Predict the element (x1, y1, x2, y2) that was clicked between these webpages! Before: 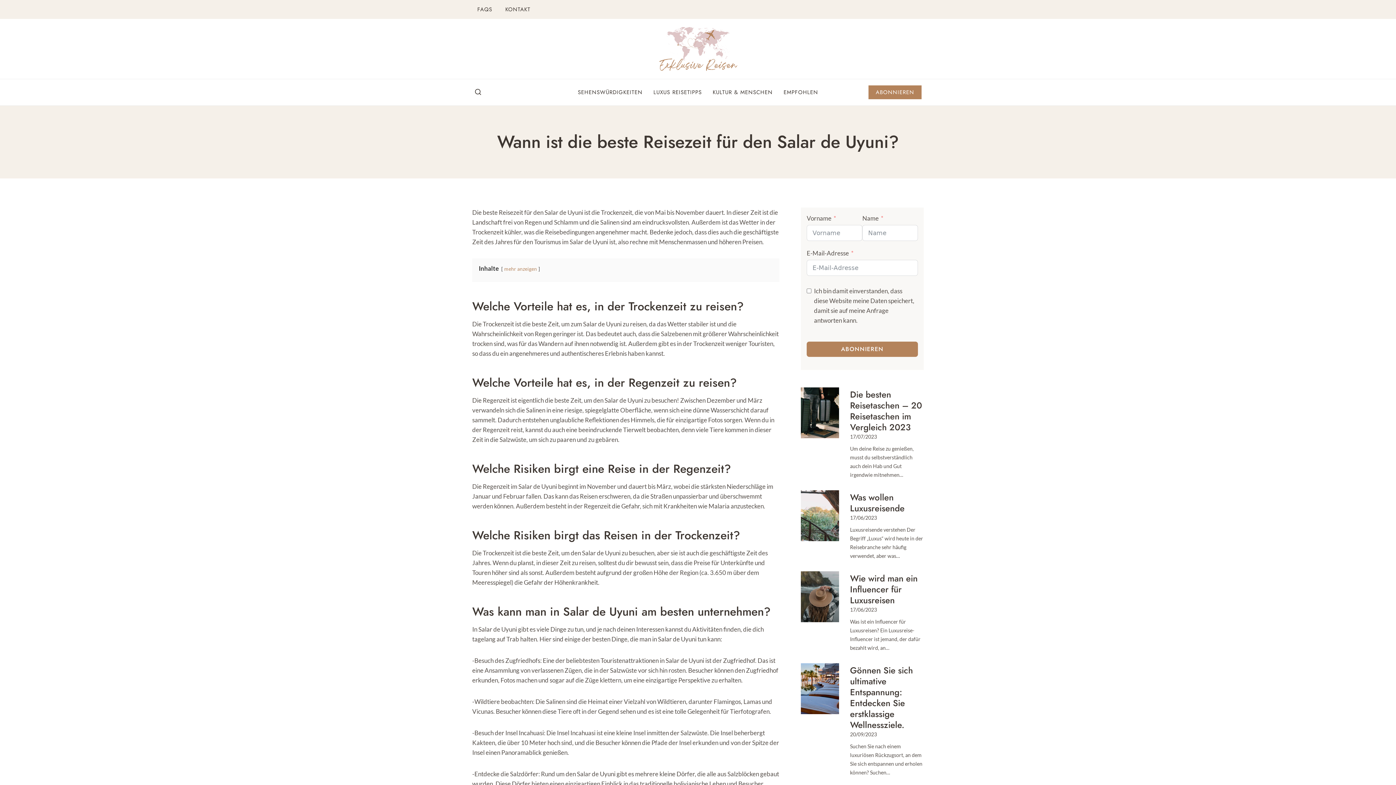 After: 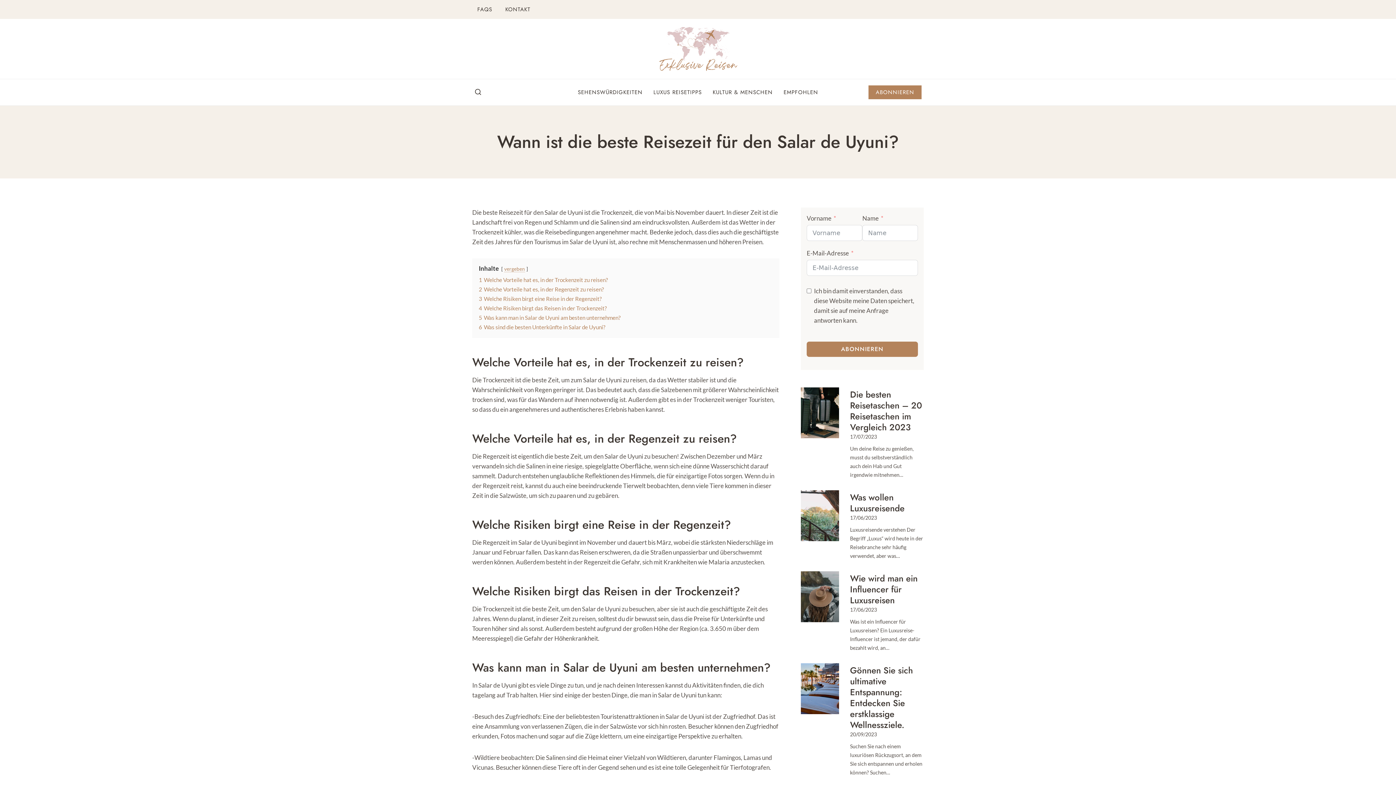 Action: label: mehr anzeigen bbox: (504, 266, 537, 272)